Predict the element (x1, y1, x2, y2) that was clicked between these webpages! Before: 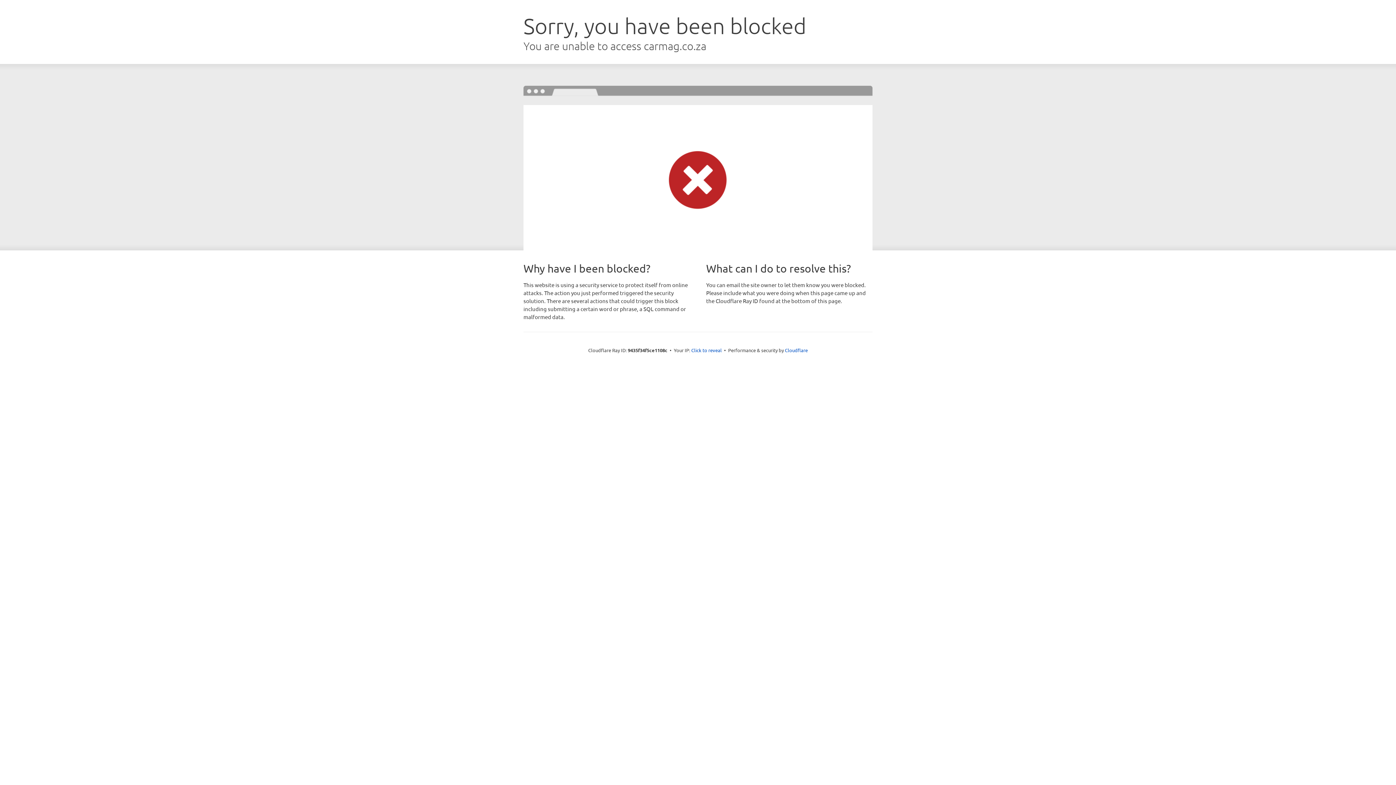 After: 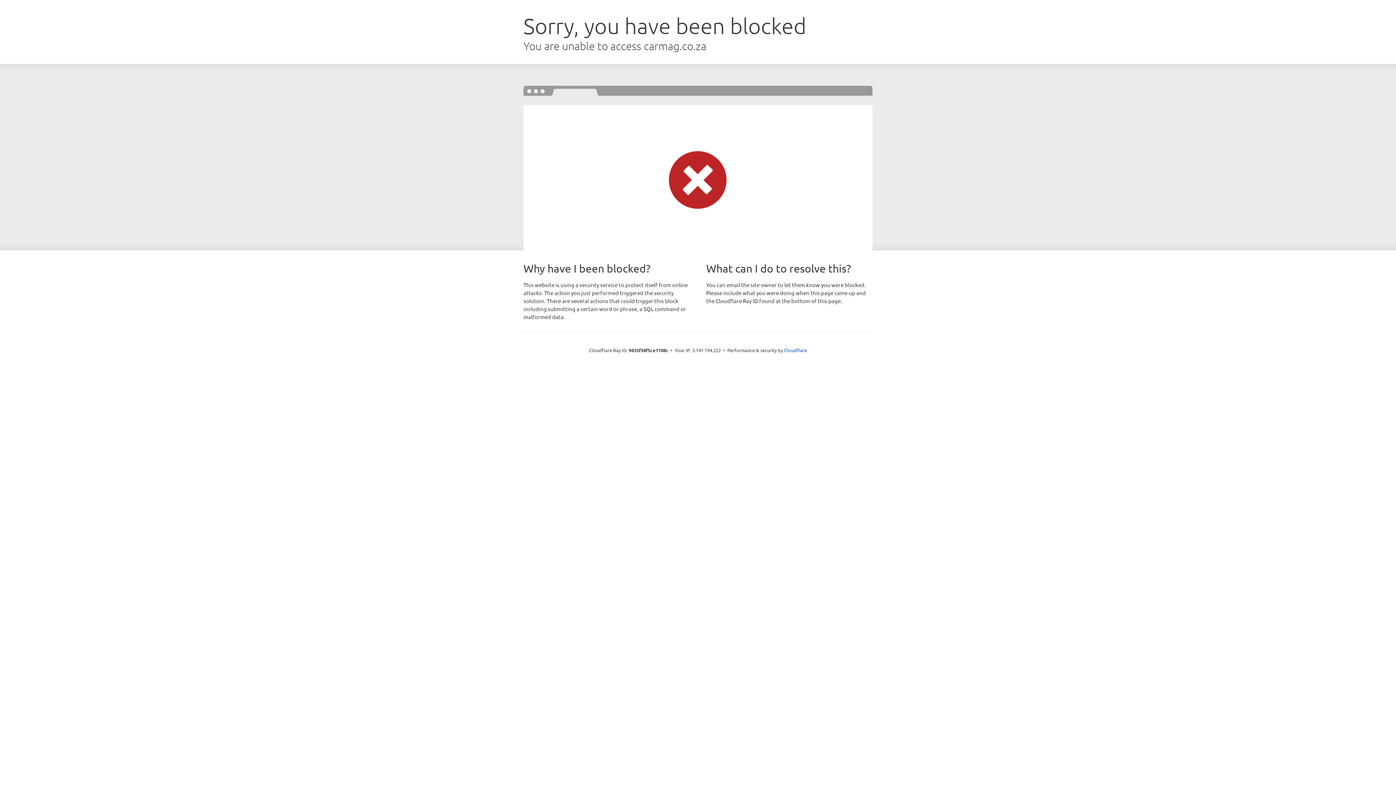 Action: bbox: (691, 346, 722, 353) label: Click to reveal